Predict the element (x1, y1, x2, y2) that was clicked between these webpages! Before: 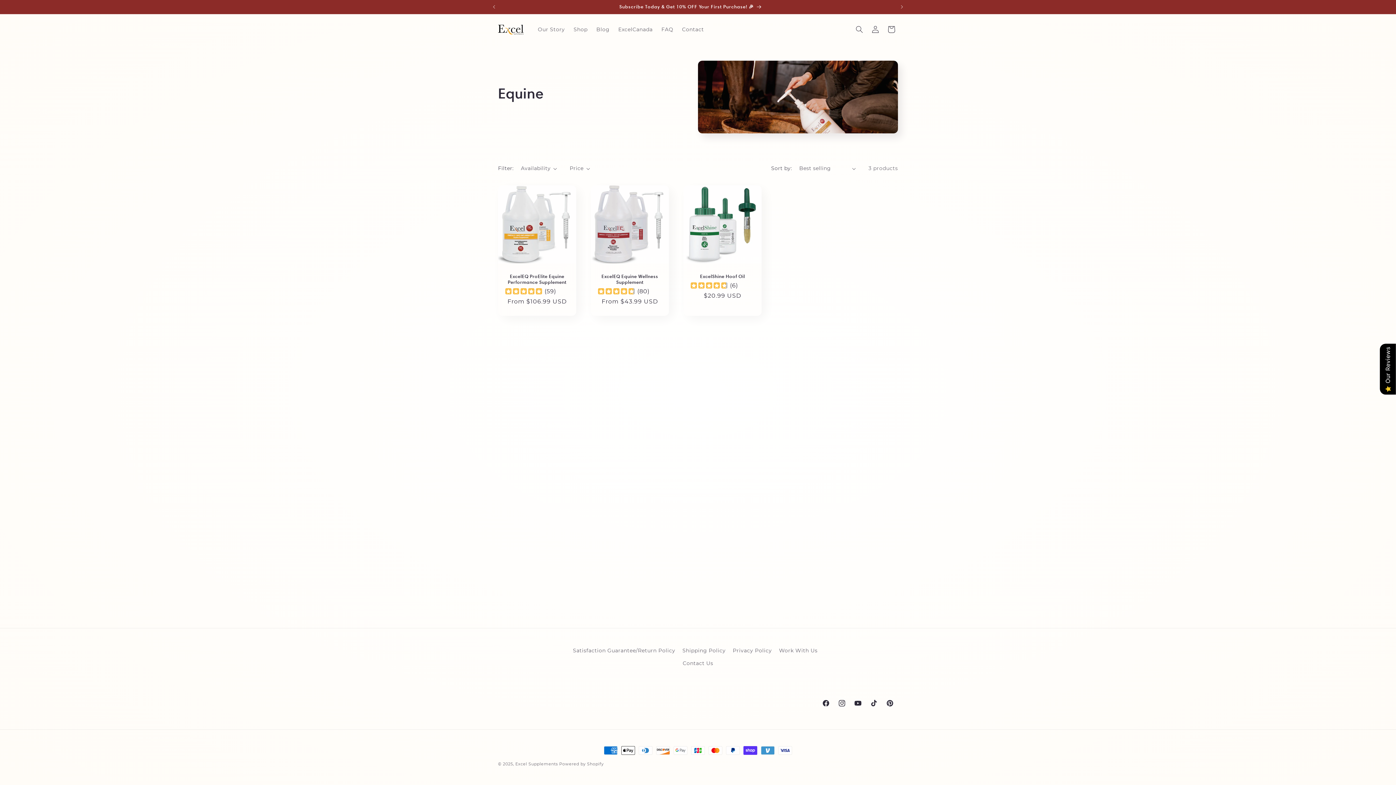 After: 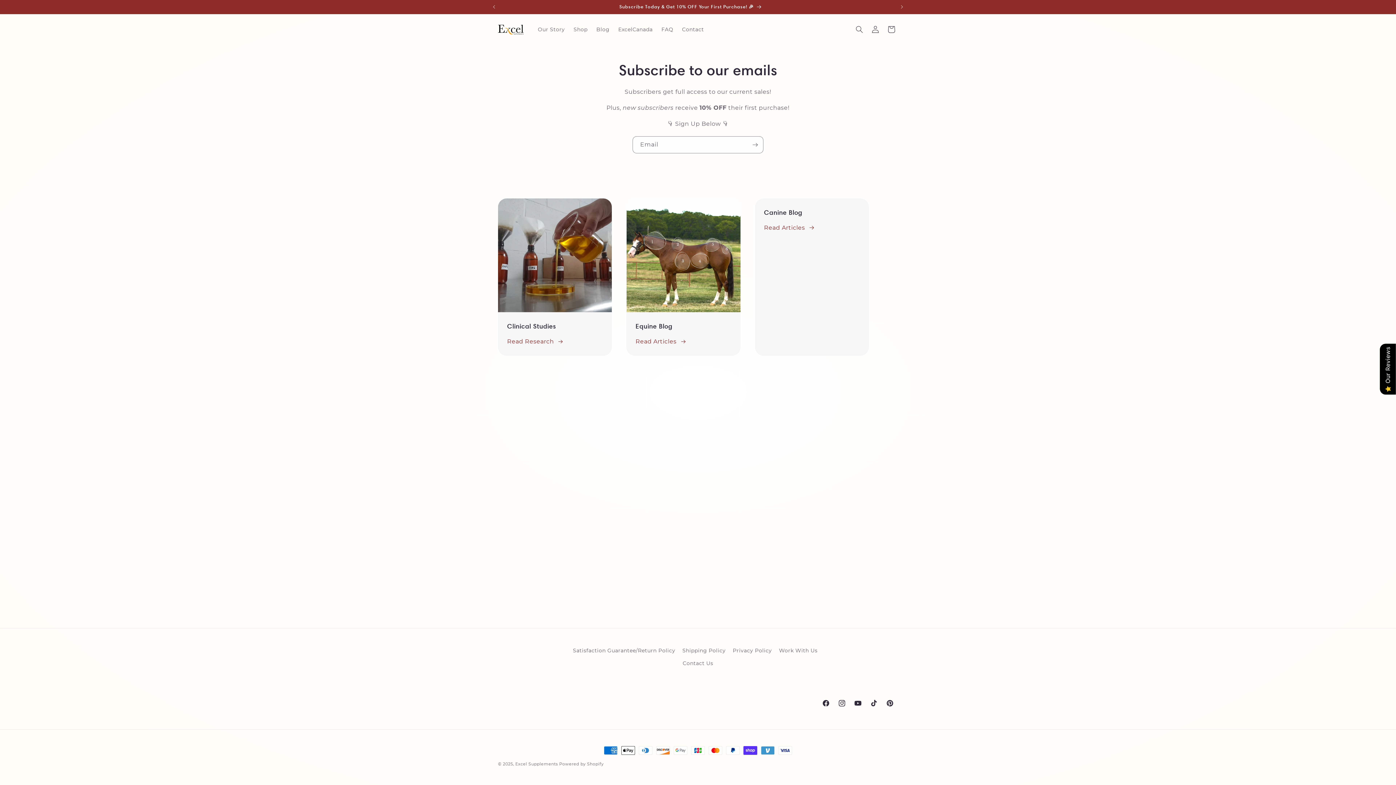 Action: label: Subscribe Today & Get 10% OFF Your First Purchase! 🎉 bbox: (487, 0, 894, 13)